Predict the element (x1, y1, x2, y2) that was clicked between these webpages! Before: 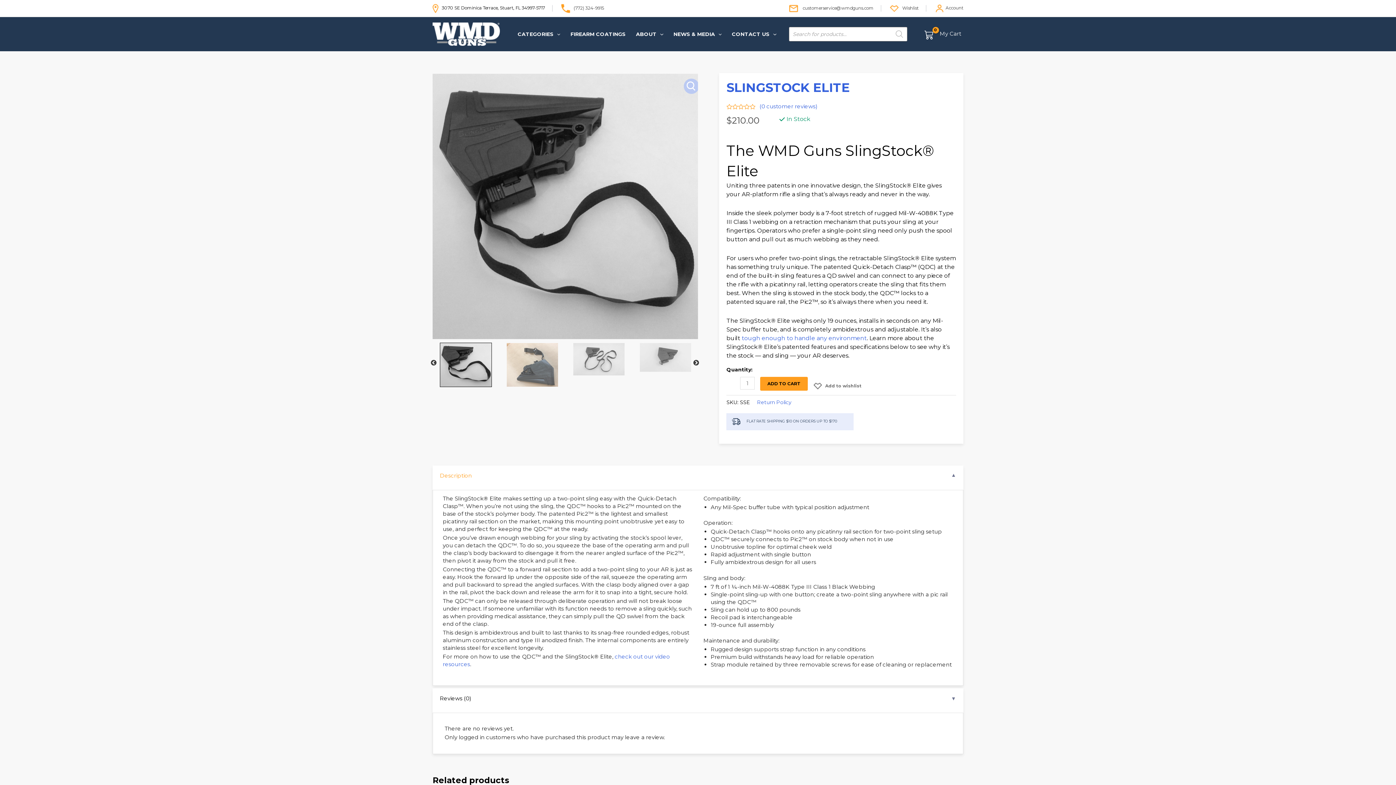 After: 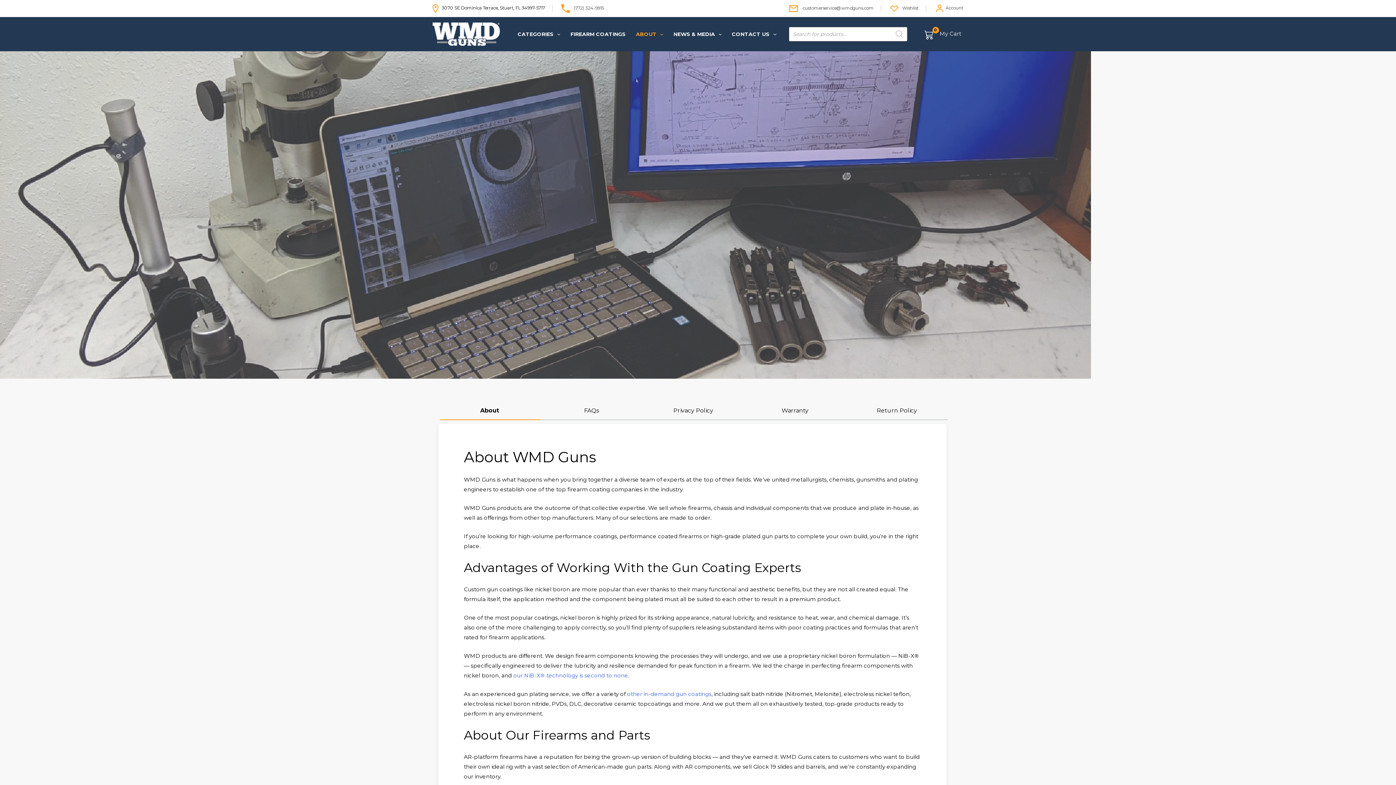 Action: label: ABOUT bbox: (631, 17, 668, 51)